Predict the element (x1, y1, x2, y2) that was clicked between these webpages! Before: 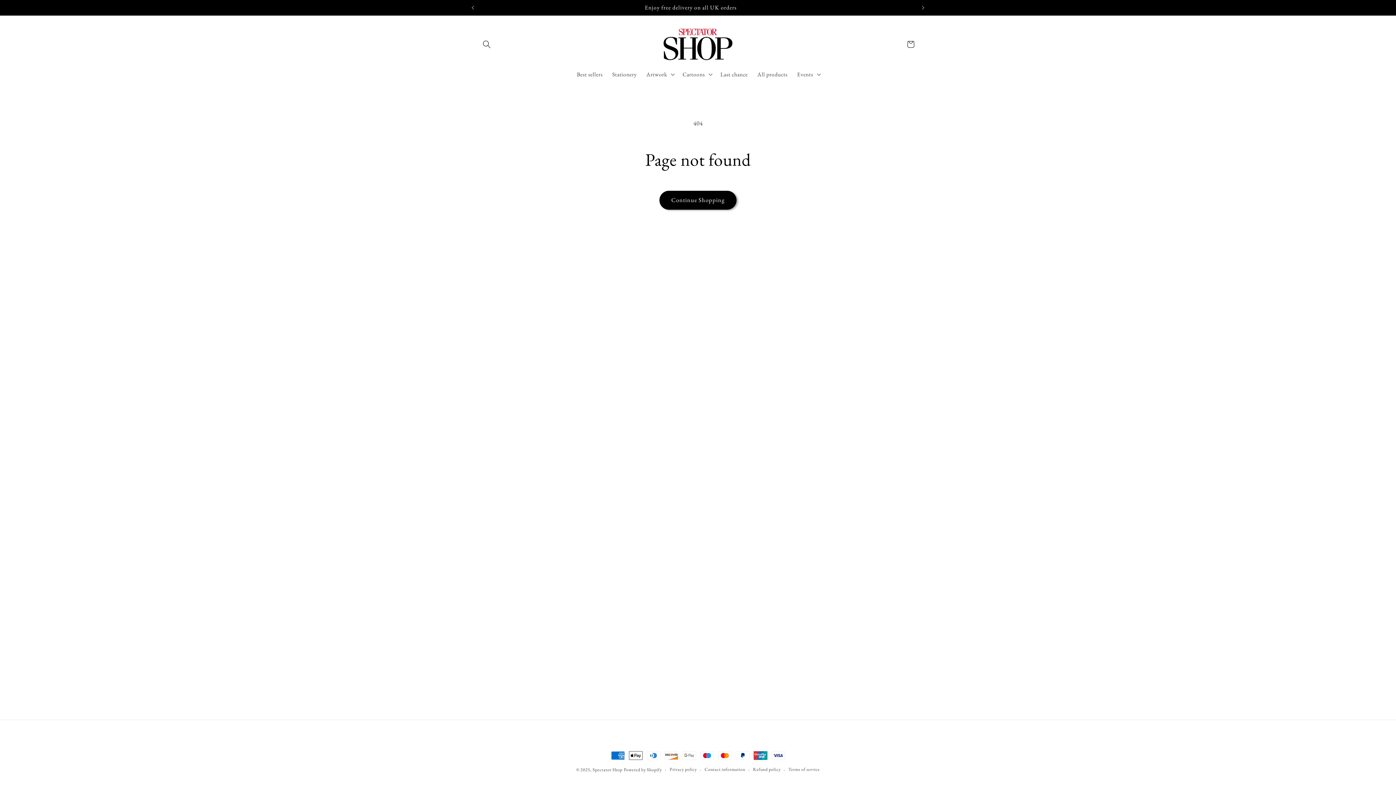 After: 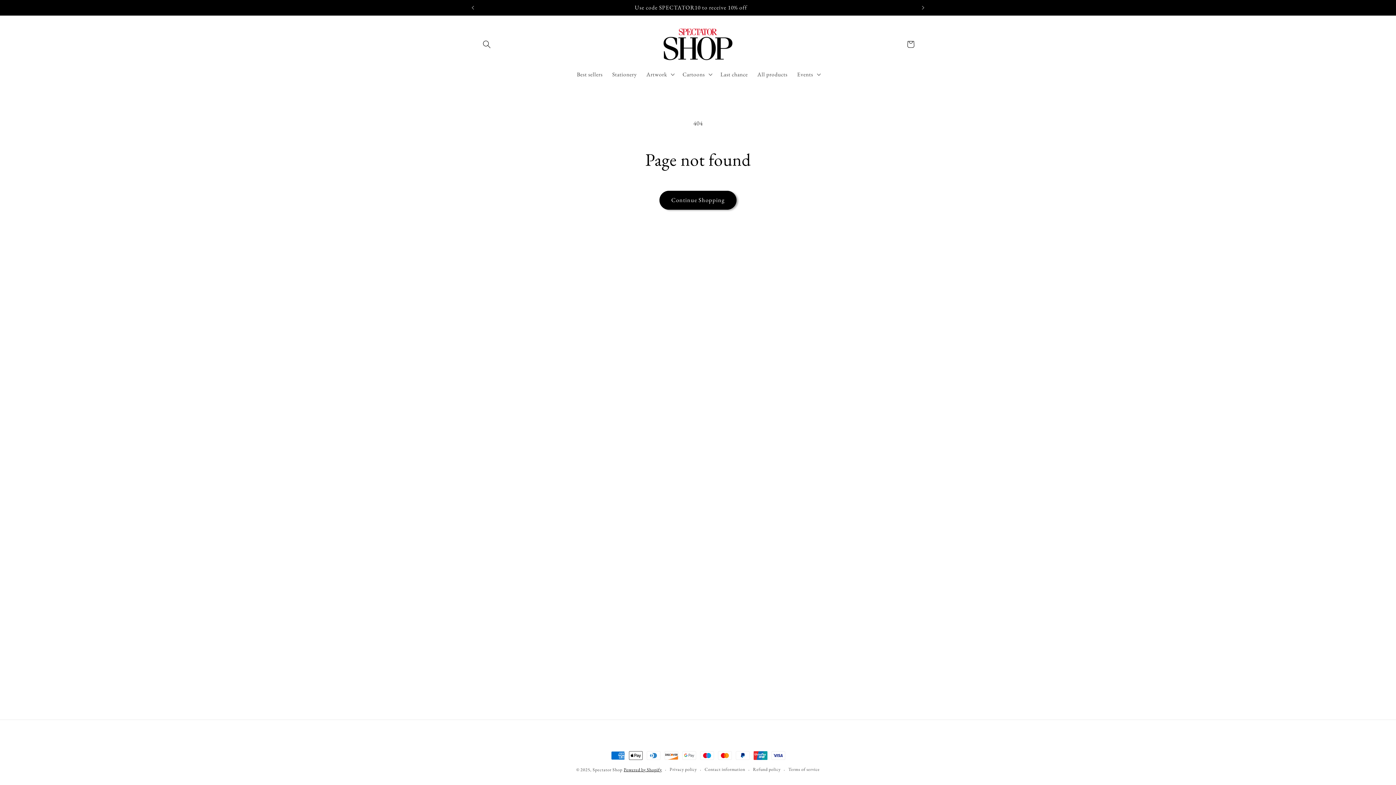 Action: bbox: (623, 767, 662, 773) label: Powered by Shopify